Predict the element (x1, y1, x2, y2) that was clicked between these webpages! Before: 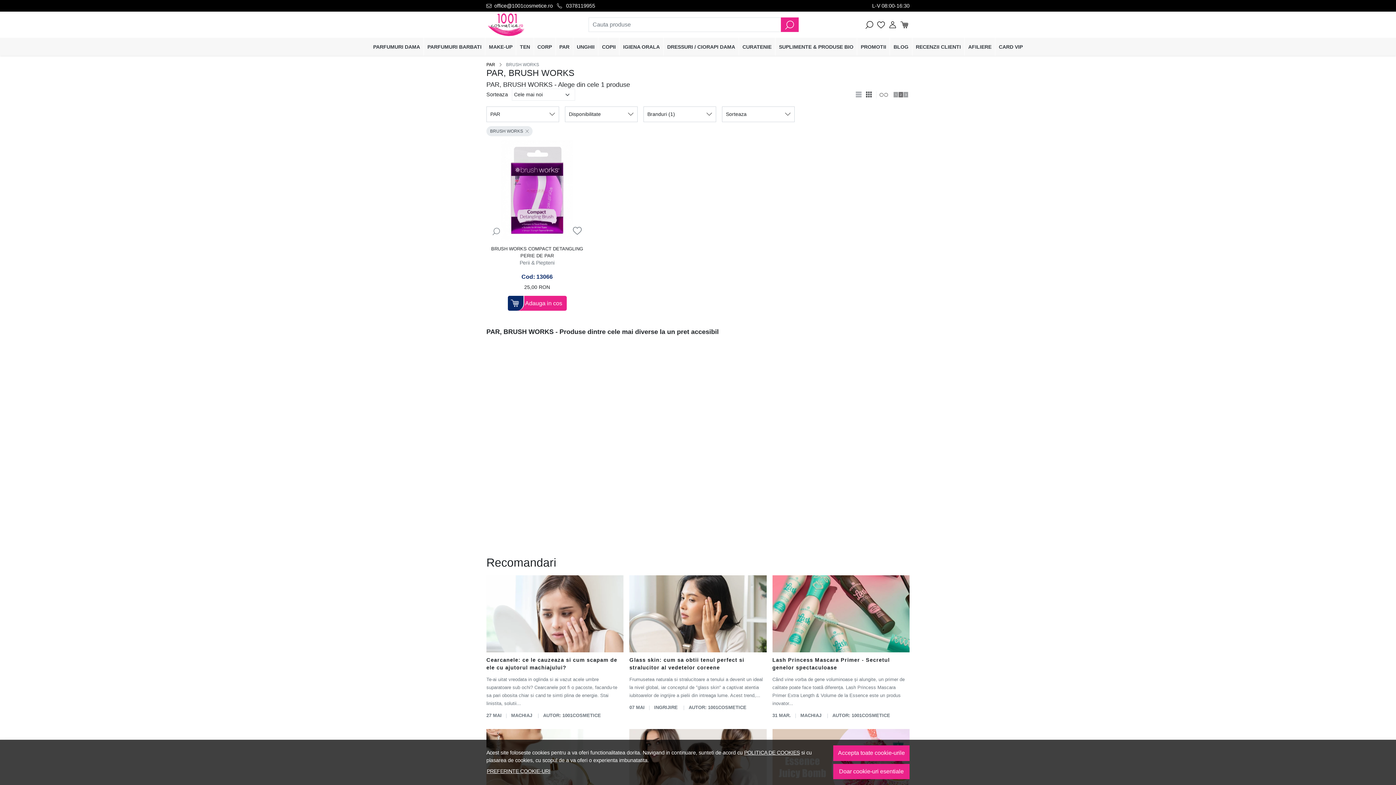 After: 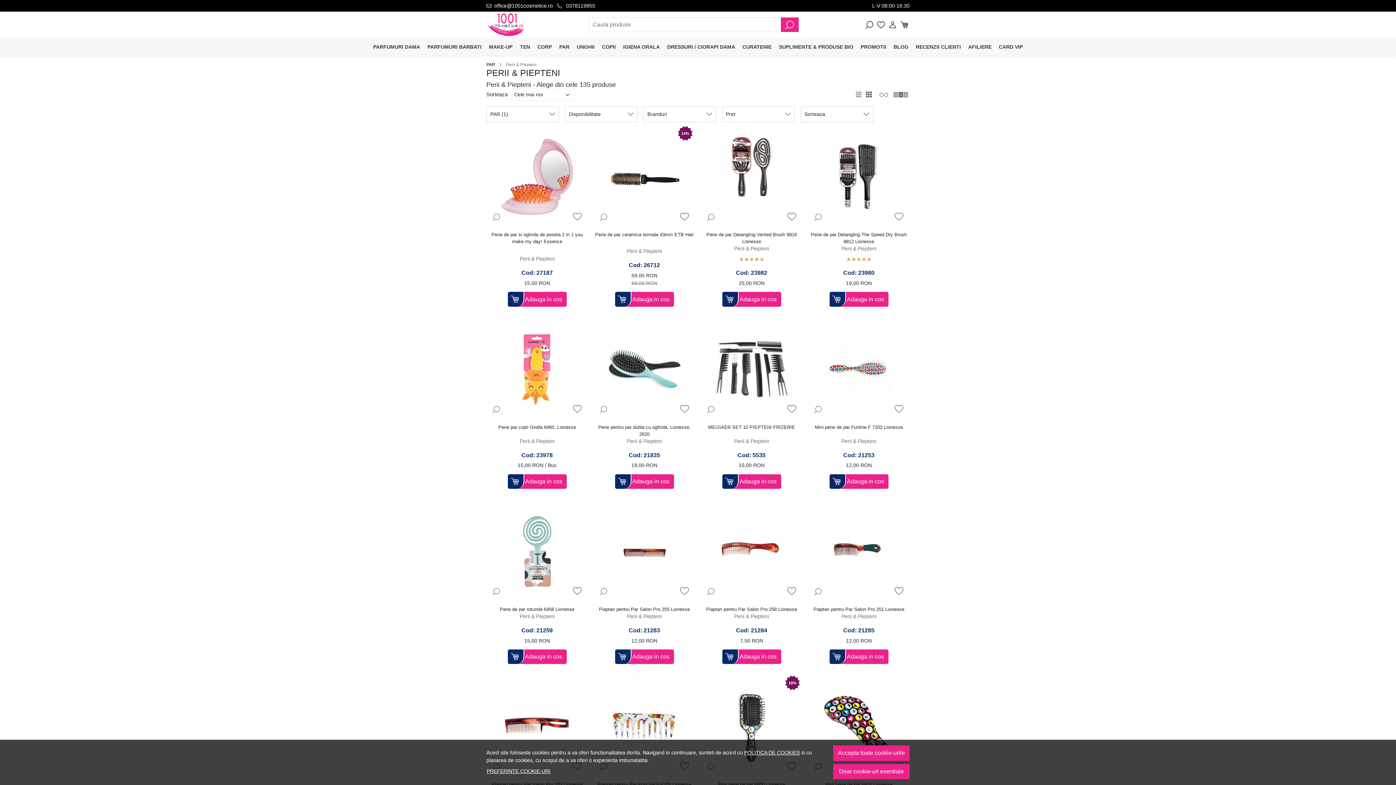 Action: label: Perii & Piepteni bbox: (519, 259, 554, 267)